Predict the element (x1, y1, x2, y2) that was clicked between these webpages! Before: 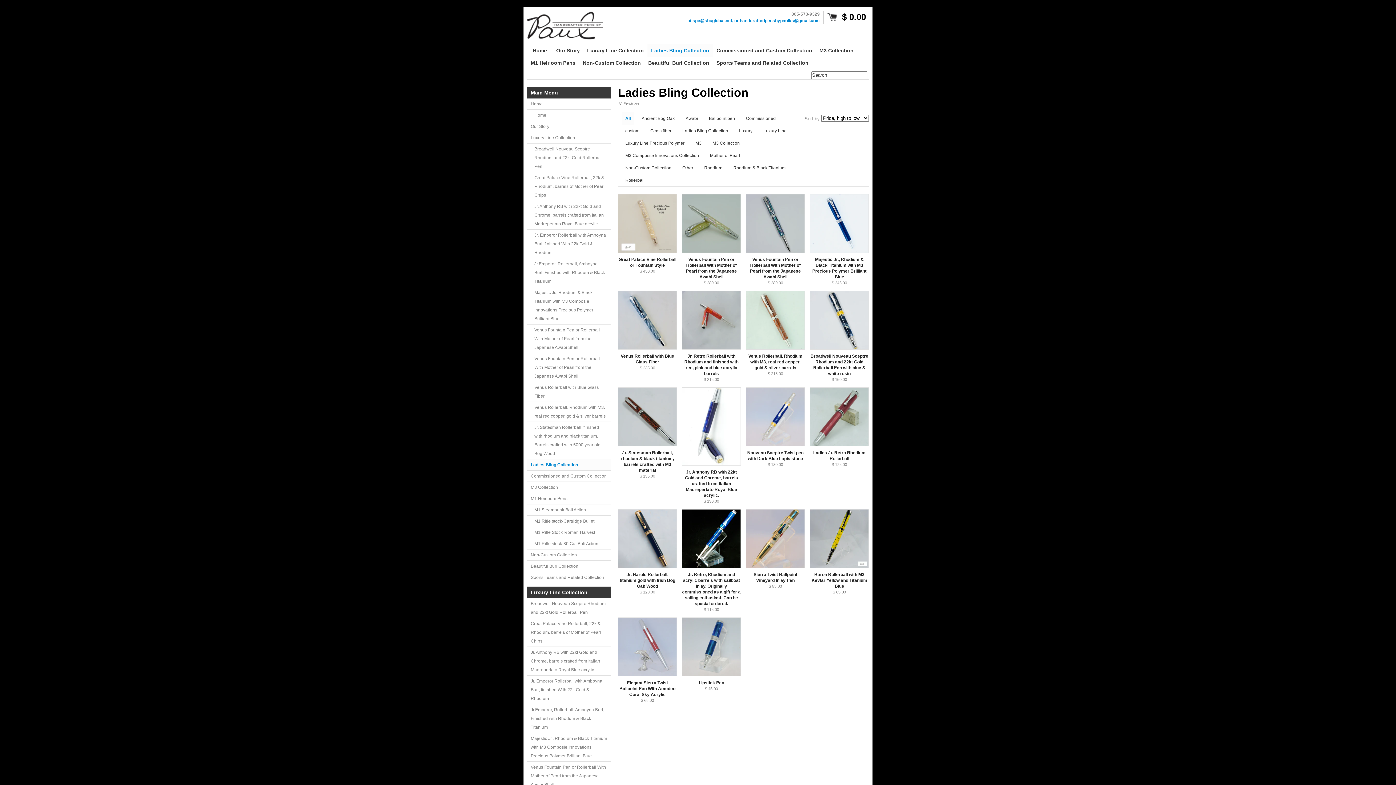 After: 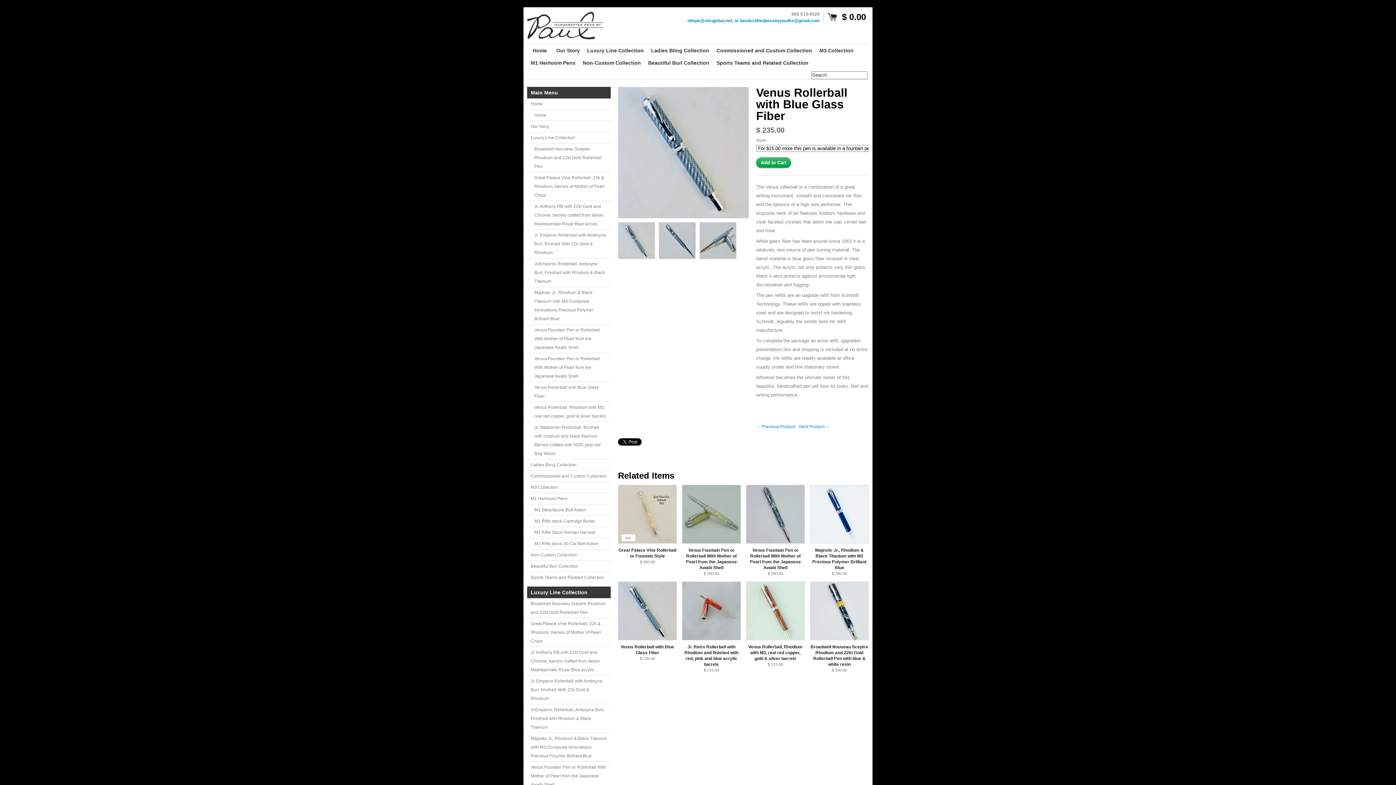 Action: label: Venus Rollerball with Blue Glass Fiber
$ 235.00 bbox: (618, 353, 677, 370)